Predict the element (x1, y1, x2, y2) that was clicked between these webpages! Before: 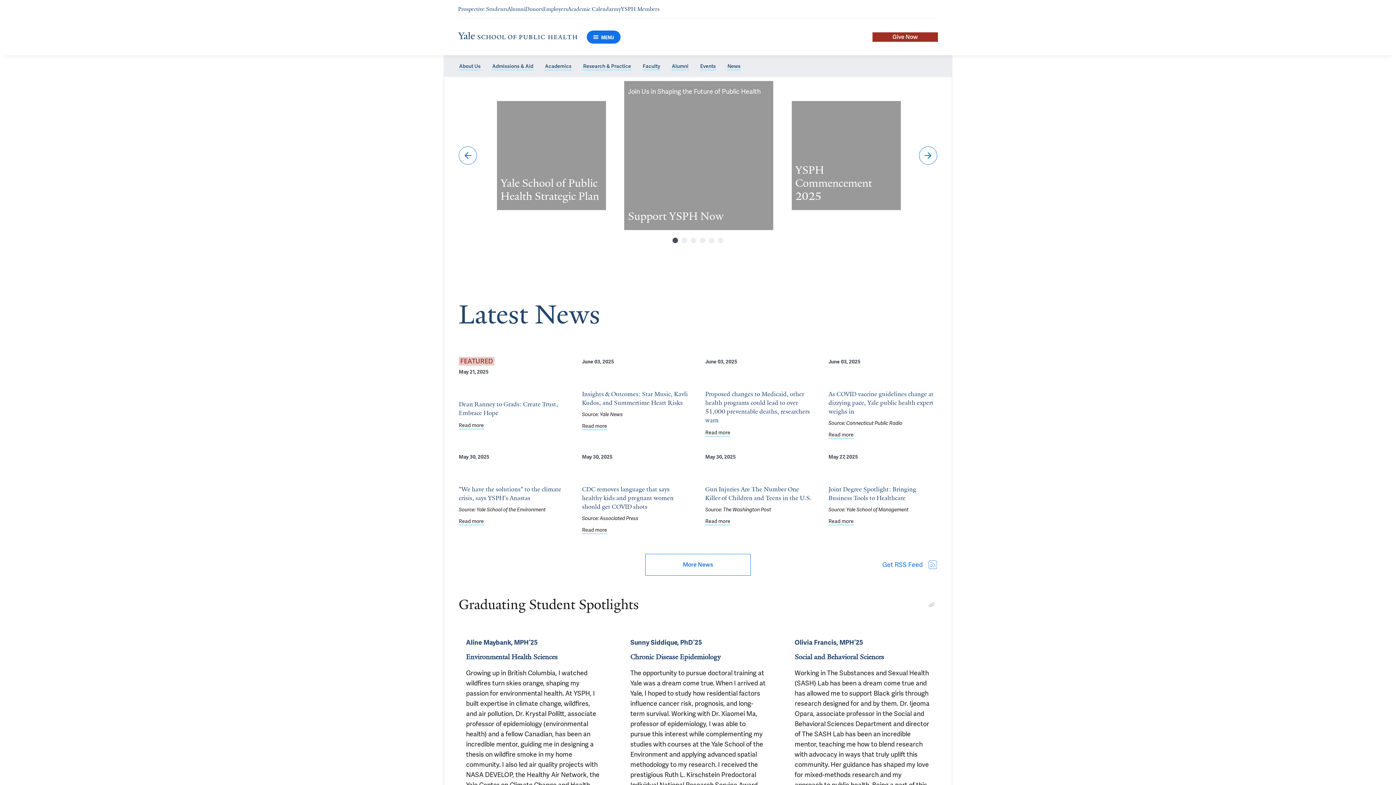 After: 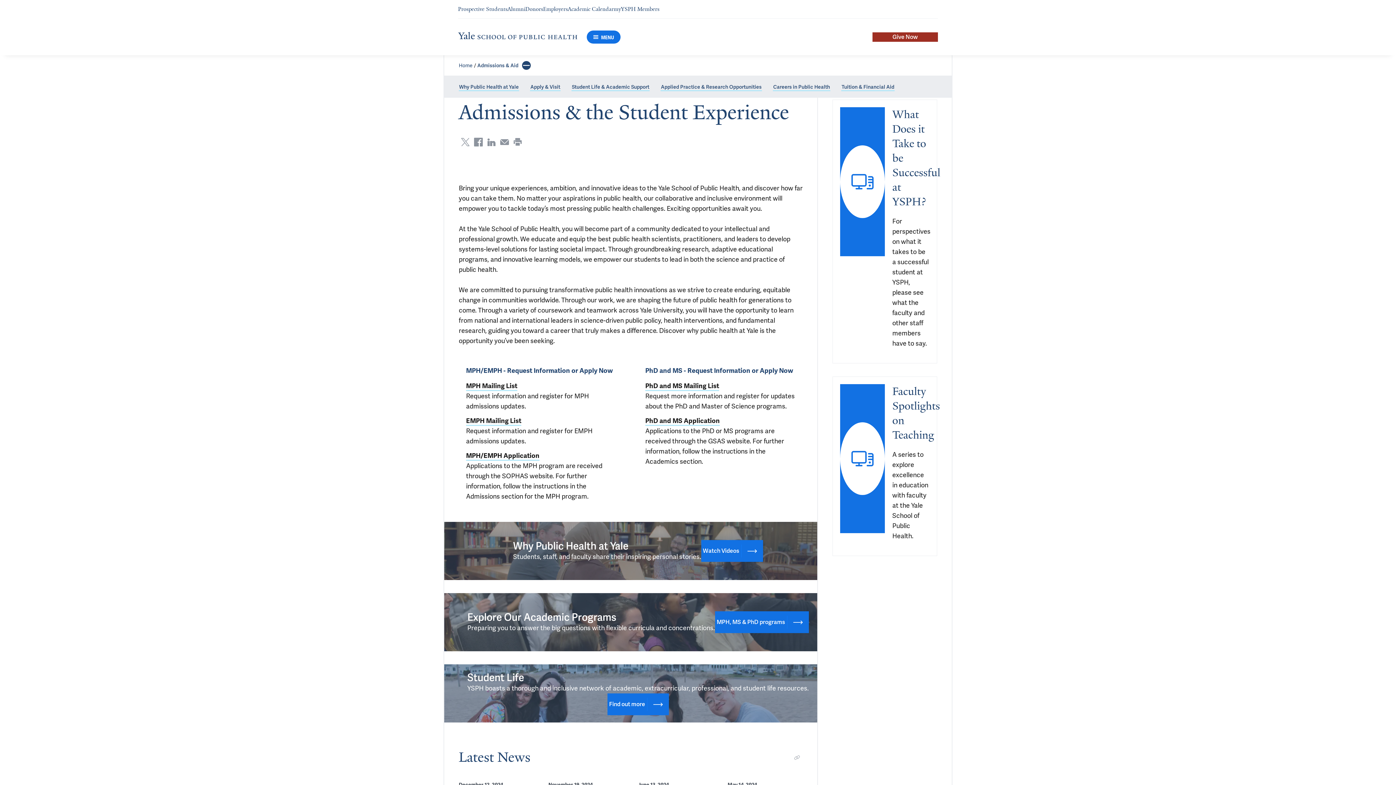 Action: bbox: (492, 62, 533, 70) label: Admissions & Aid